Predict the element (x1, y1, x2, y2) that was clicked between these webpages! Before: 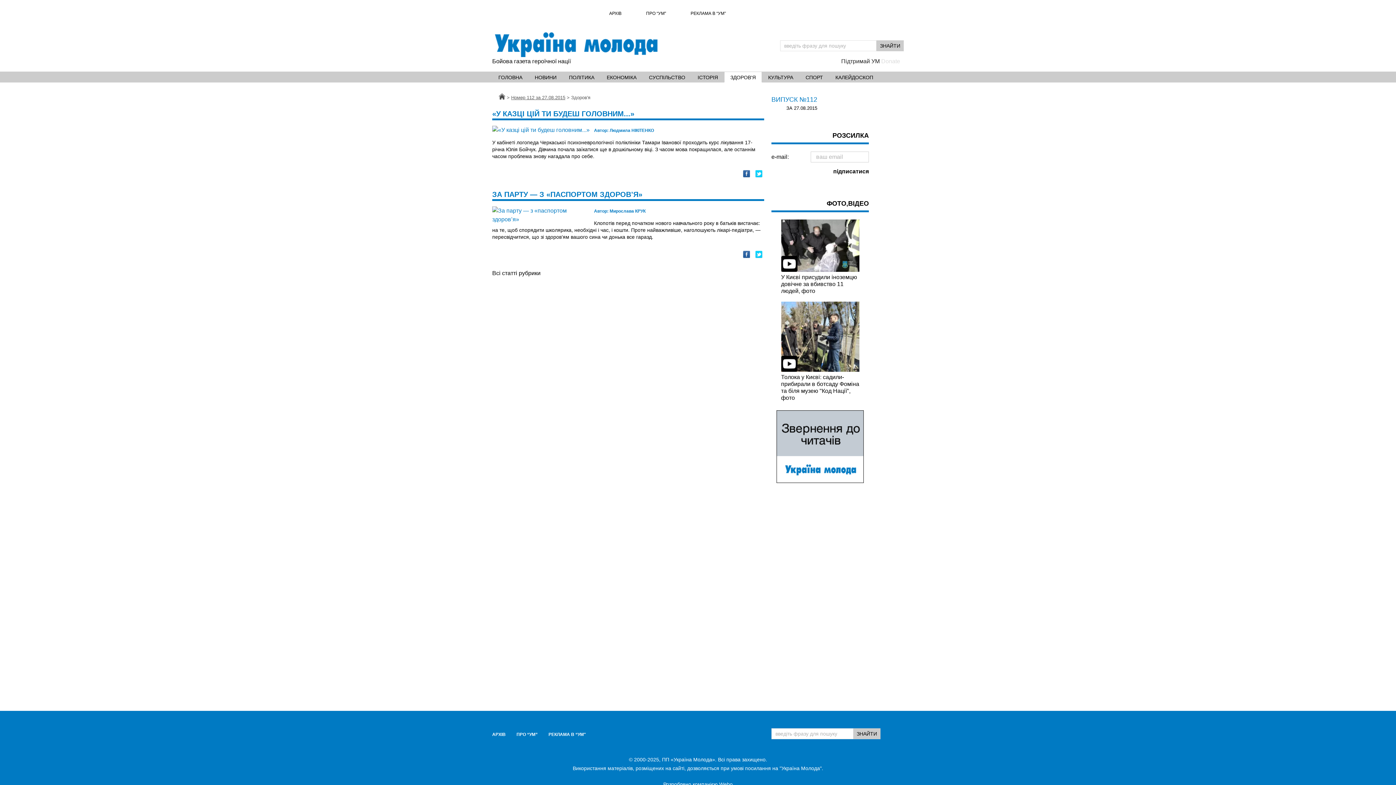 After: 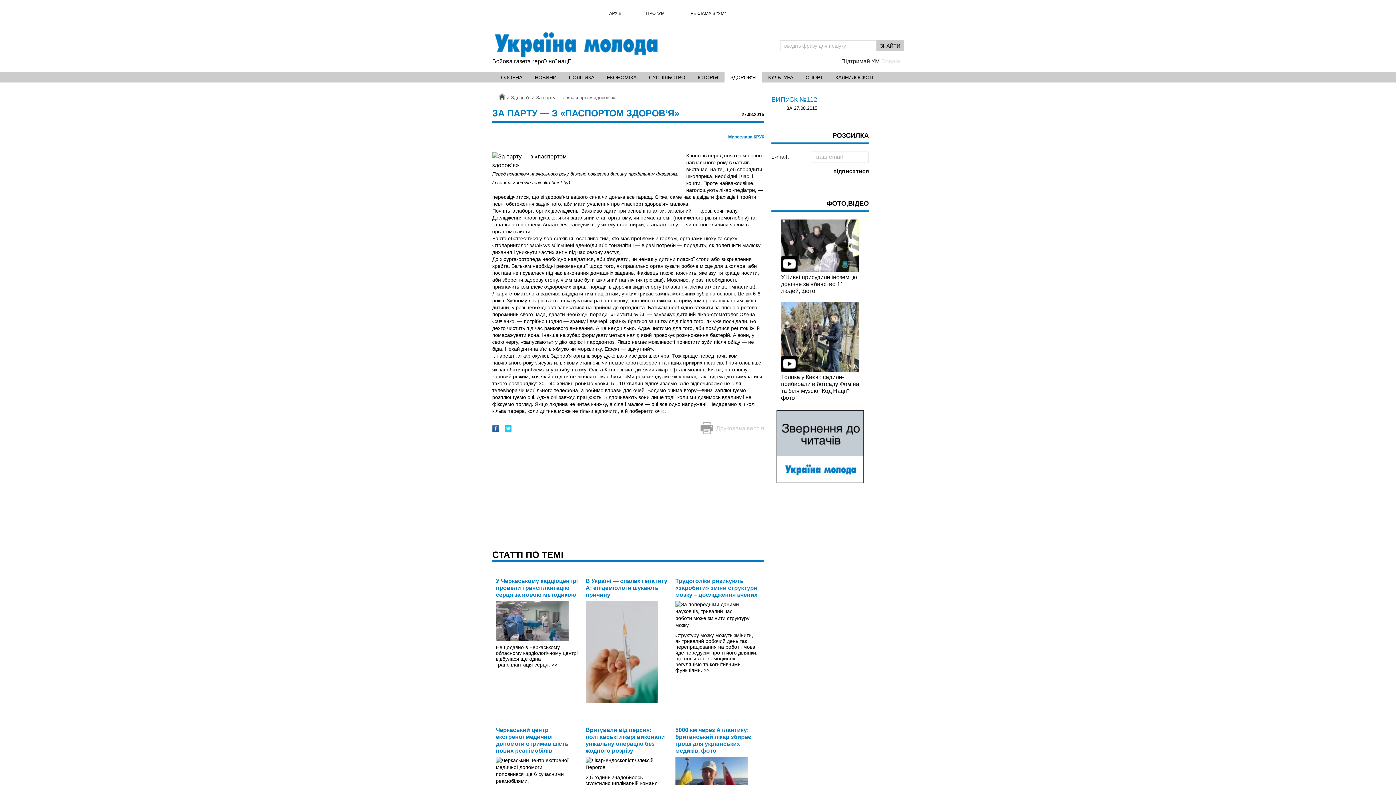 Action: bbox: (492, 190, 642, 198) label: ЗА ПАРТУ — З «ПАСПОРТОМ ЗДОРОВ’Я»